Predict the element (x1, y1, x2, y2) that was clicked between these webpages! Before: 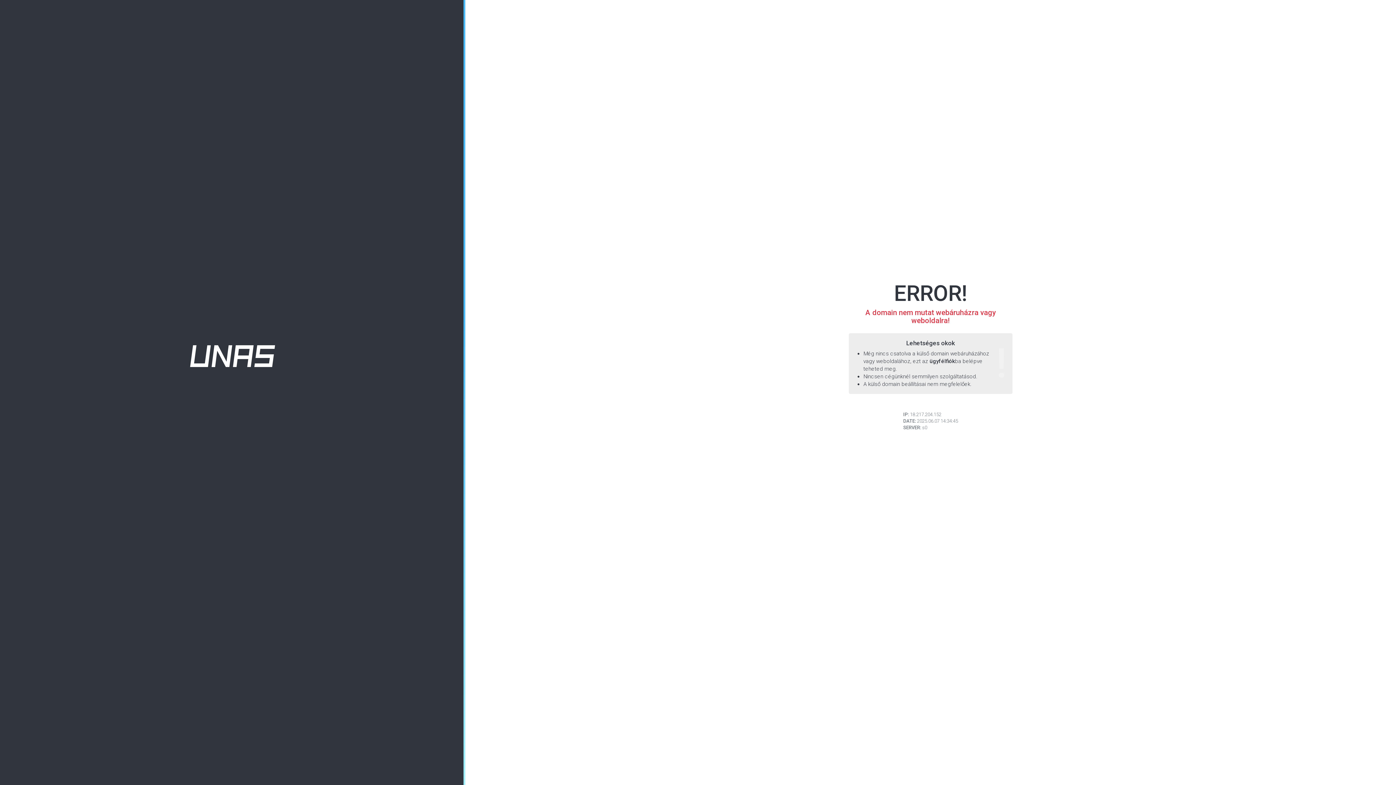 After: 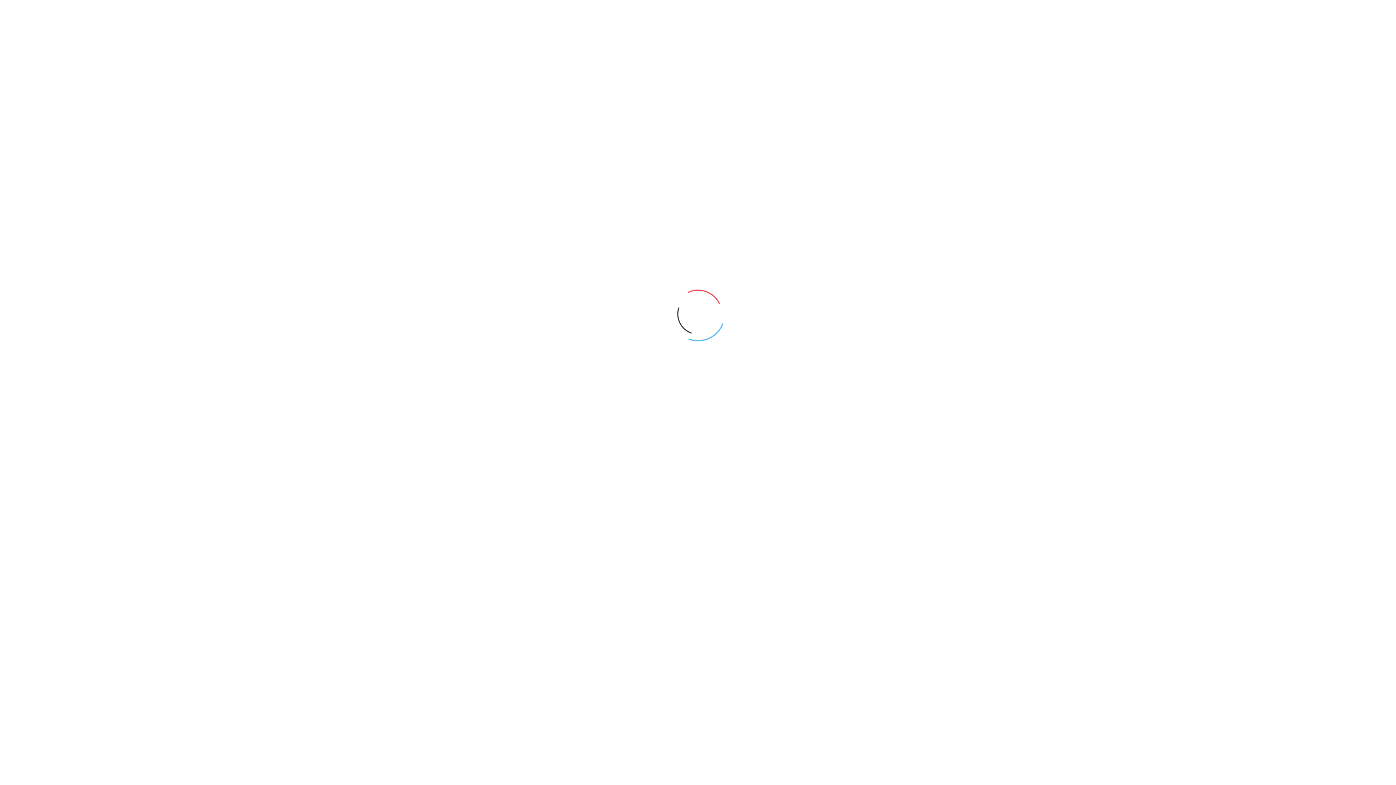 Action: bbox: (929, 358, 955, 364) label: ügyfélfiók